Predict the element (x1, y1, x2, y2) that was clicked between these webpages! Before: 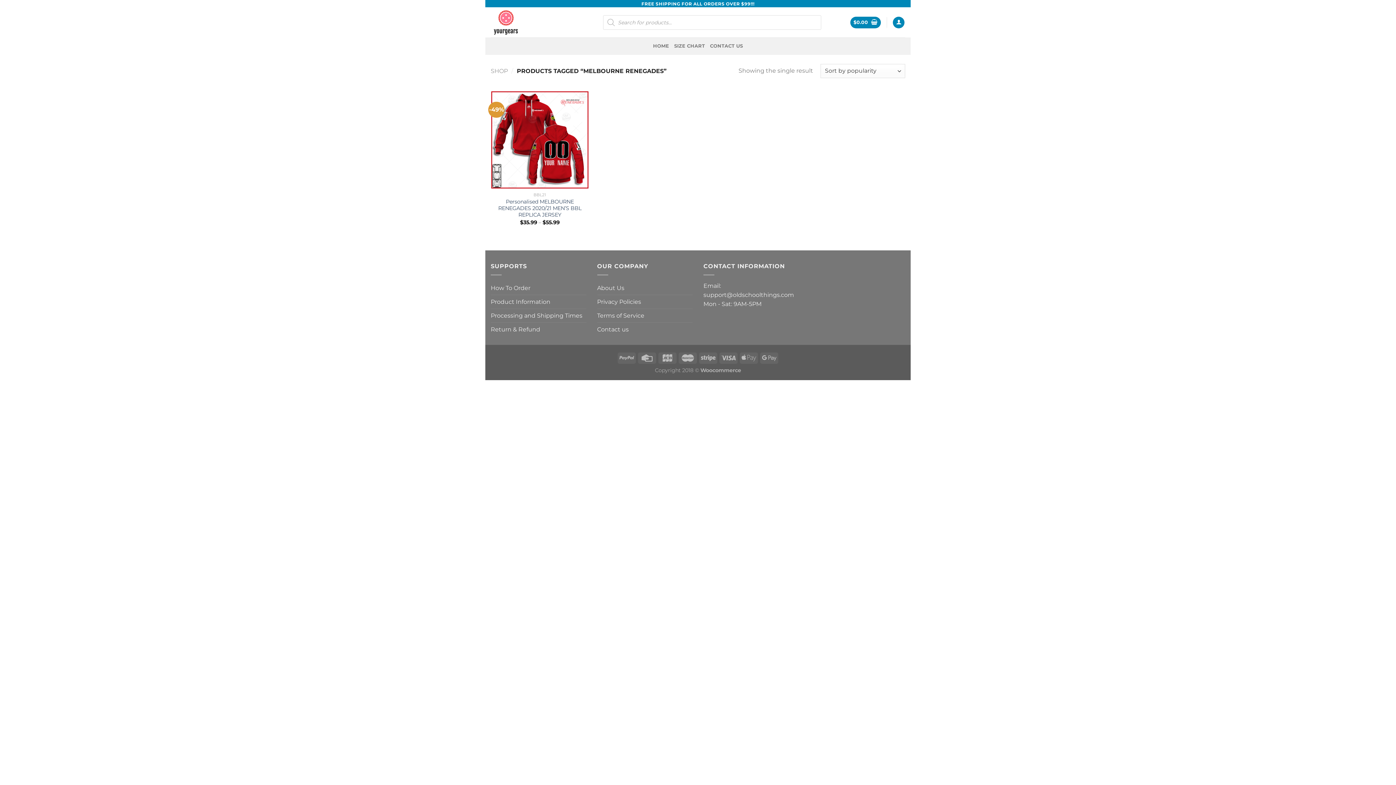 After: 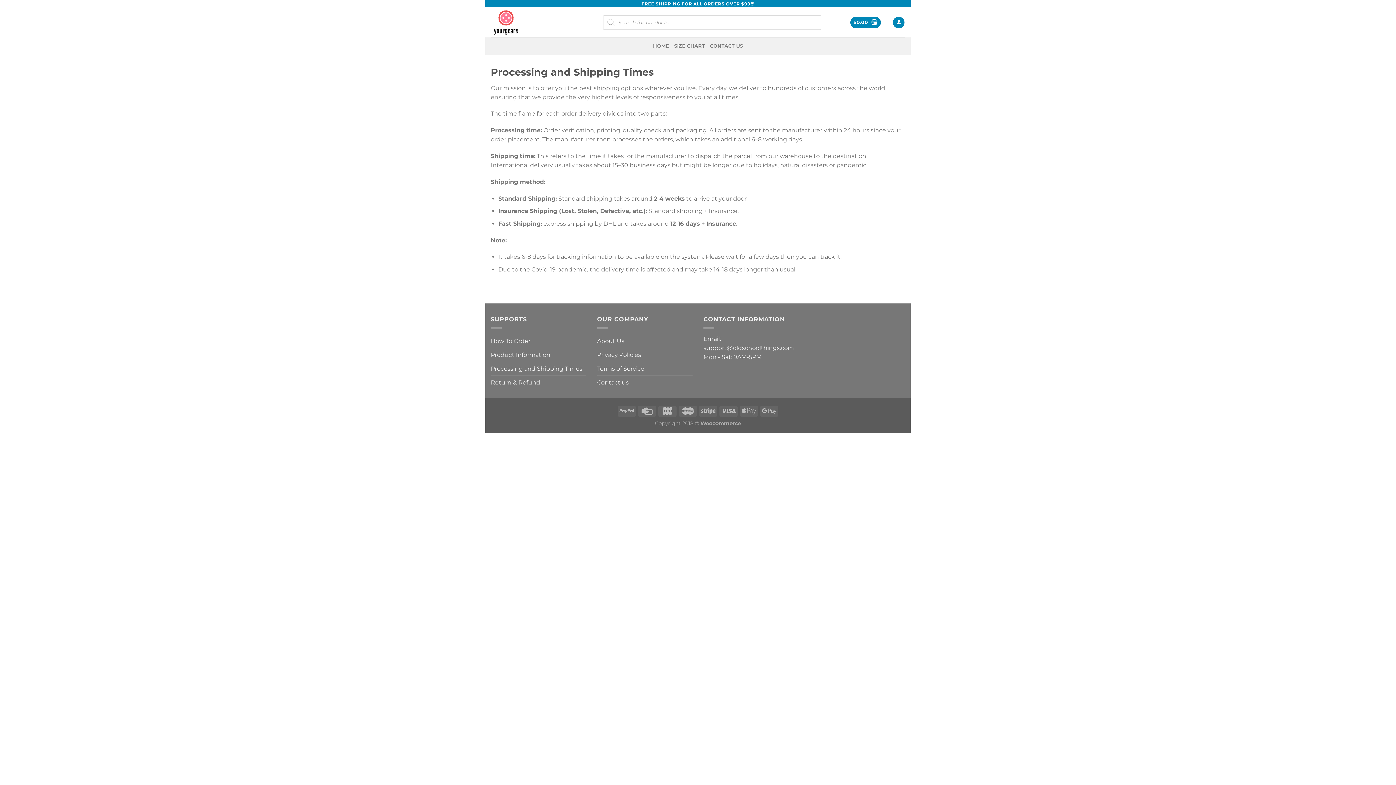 Action: label: Processing and Shipping Times bbox: (490, 309, 582, 322)